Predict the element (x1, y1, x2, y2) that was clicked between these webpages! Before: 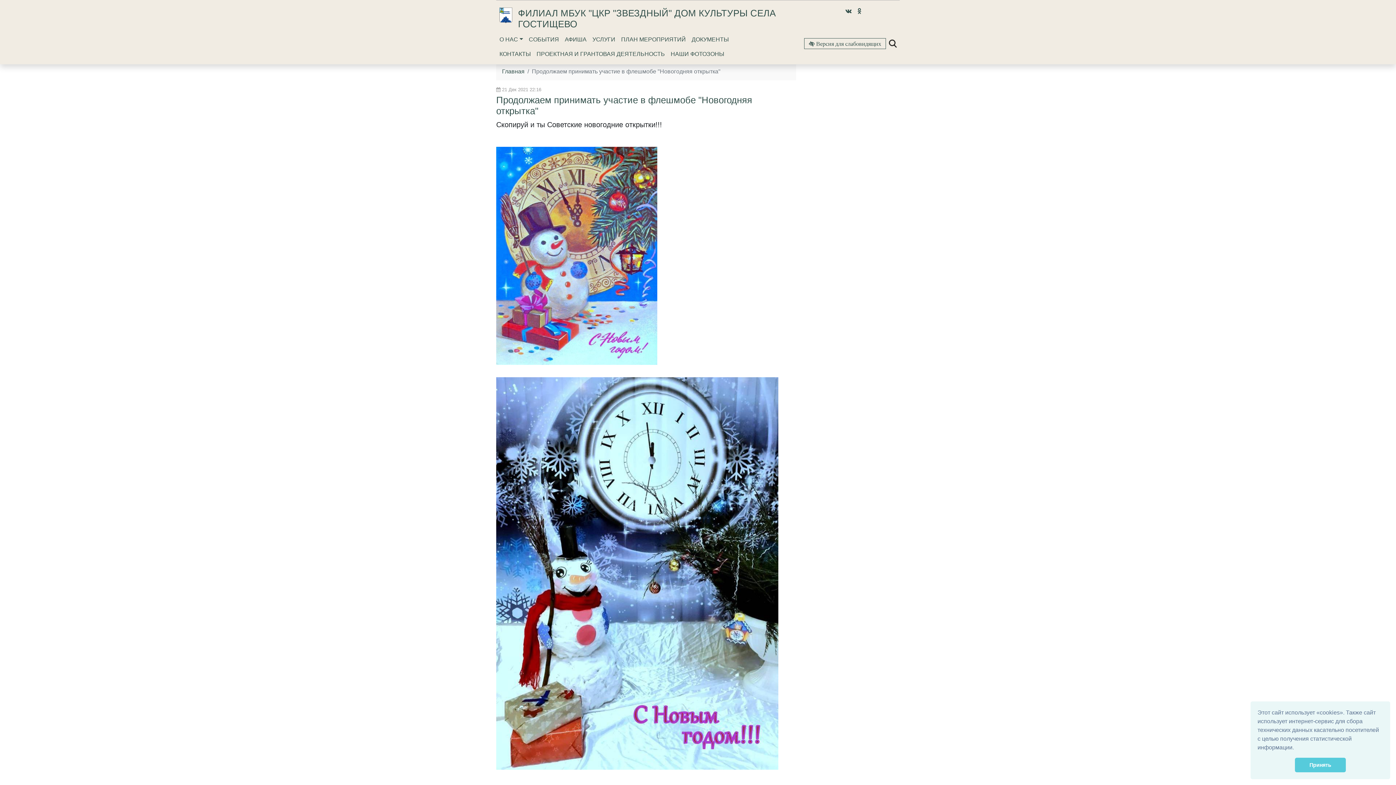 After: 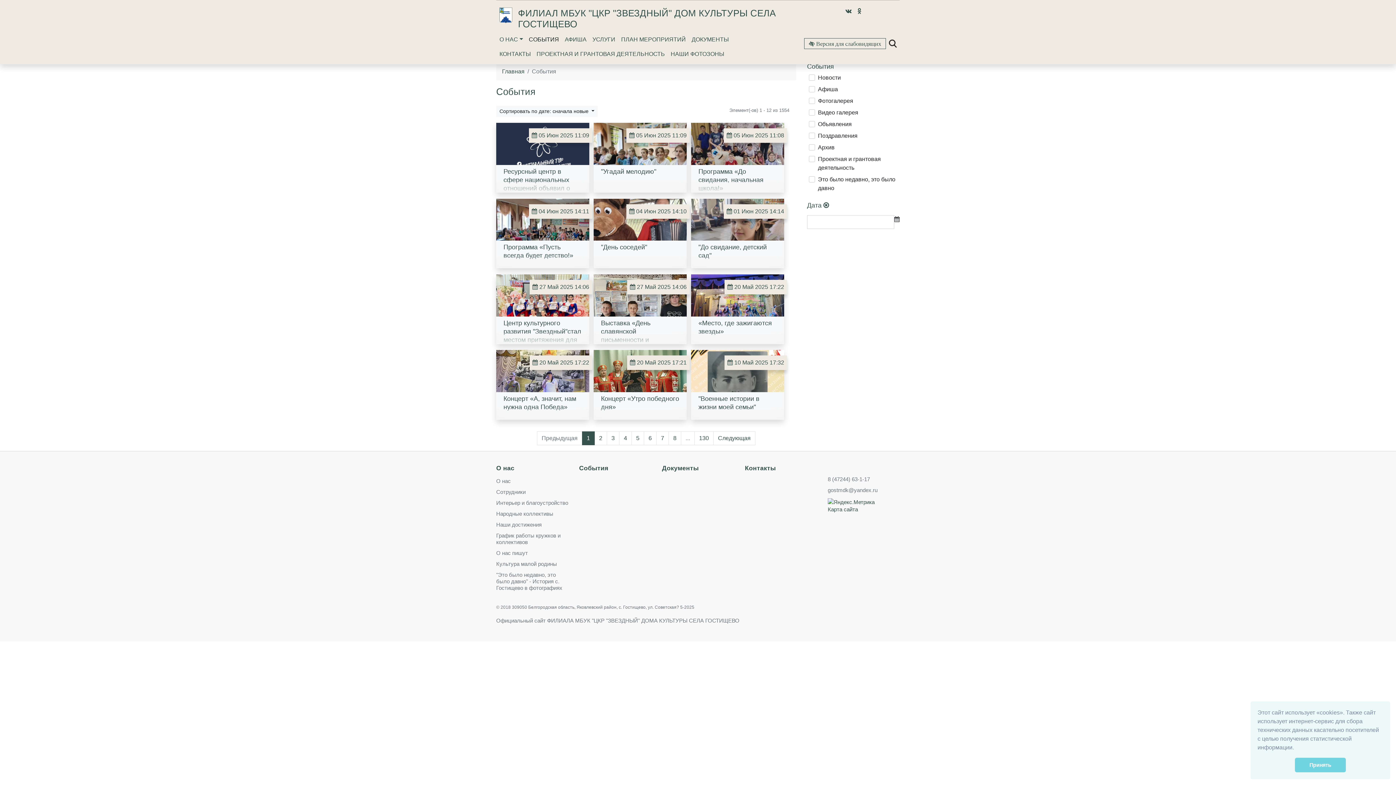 Action: bbox: (526, 32, 562, 46) label: СОБЫТИЯ